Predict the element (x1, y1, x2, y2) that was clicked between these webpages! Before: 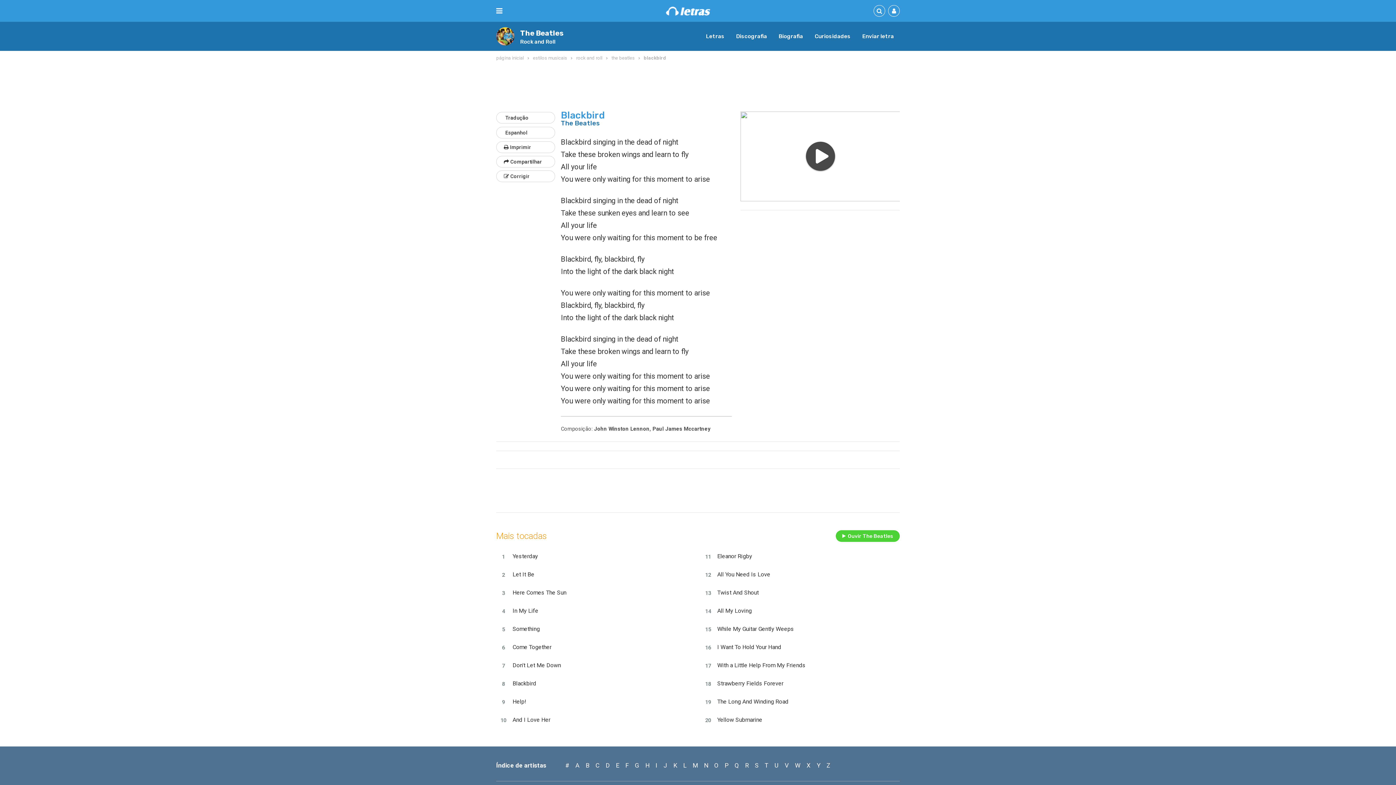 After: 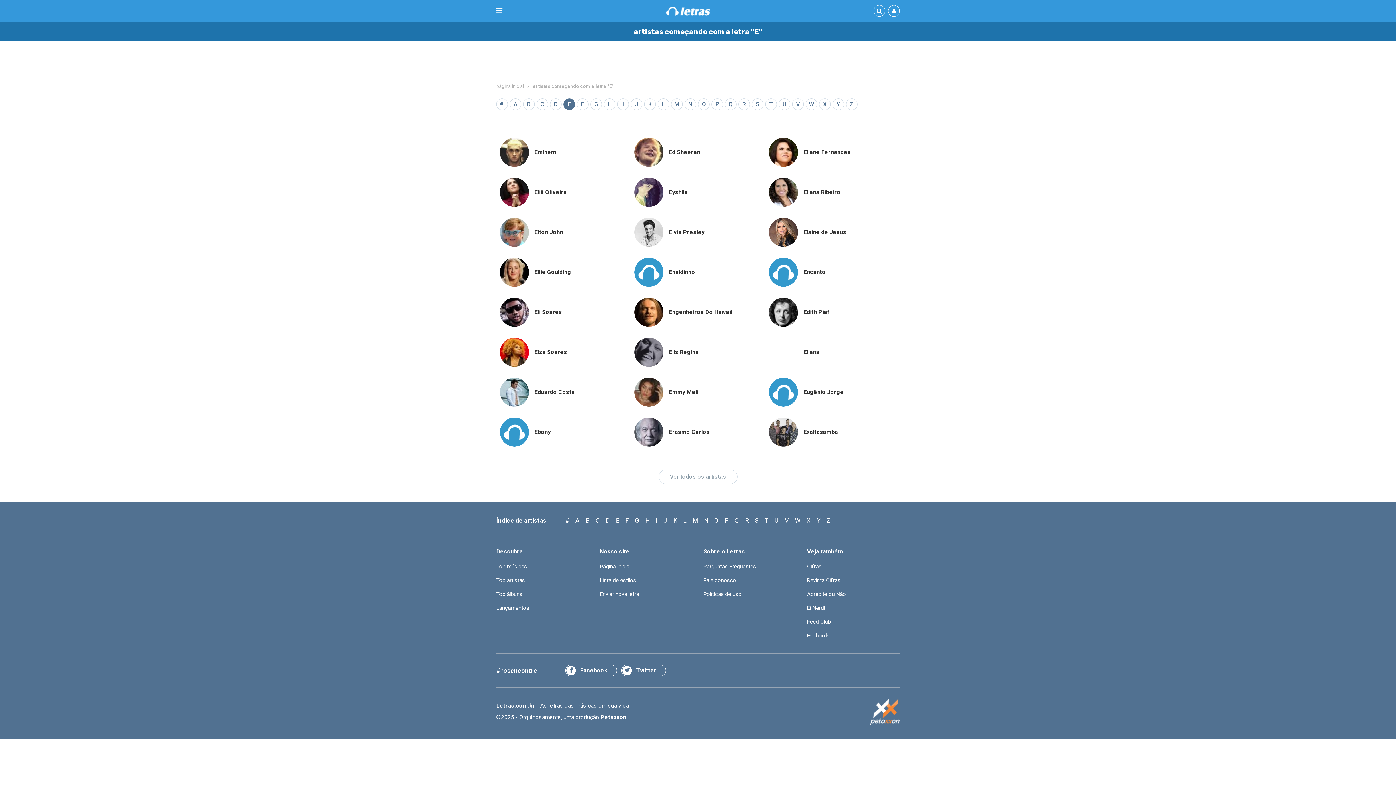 Action: bbox: (616, 761, 619, 770) label: E